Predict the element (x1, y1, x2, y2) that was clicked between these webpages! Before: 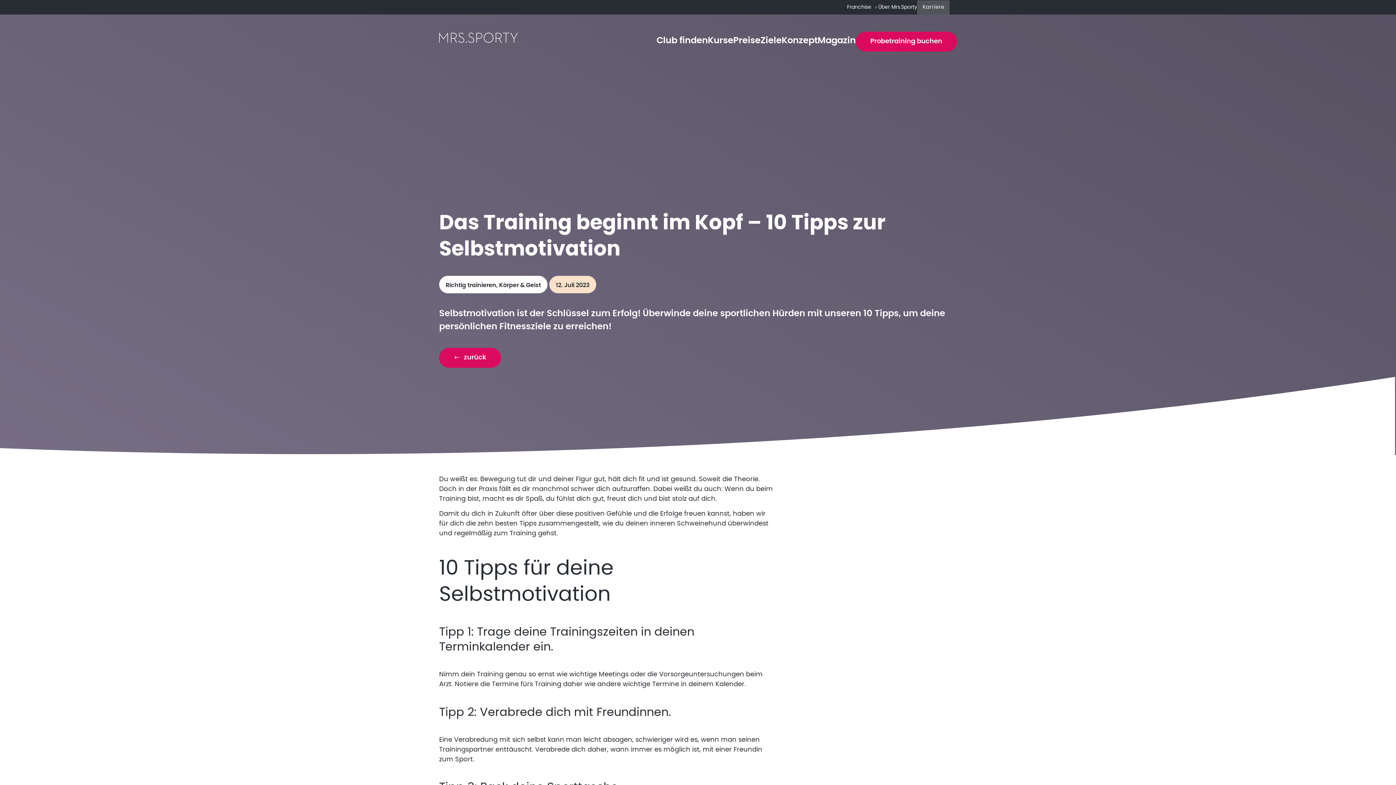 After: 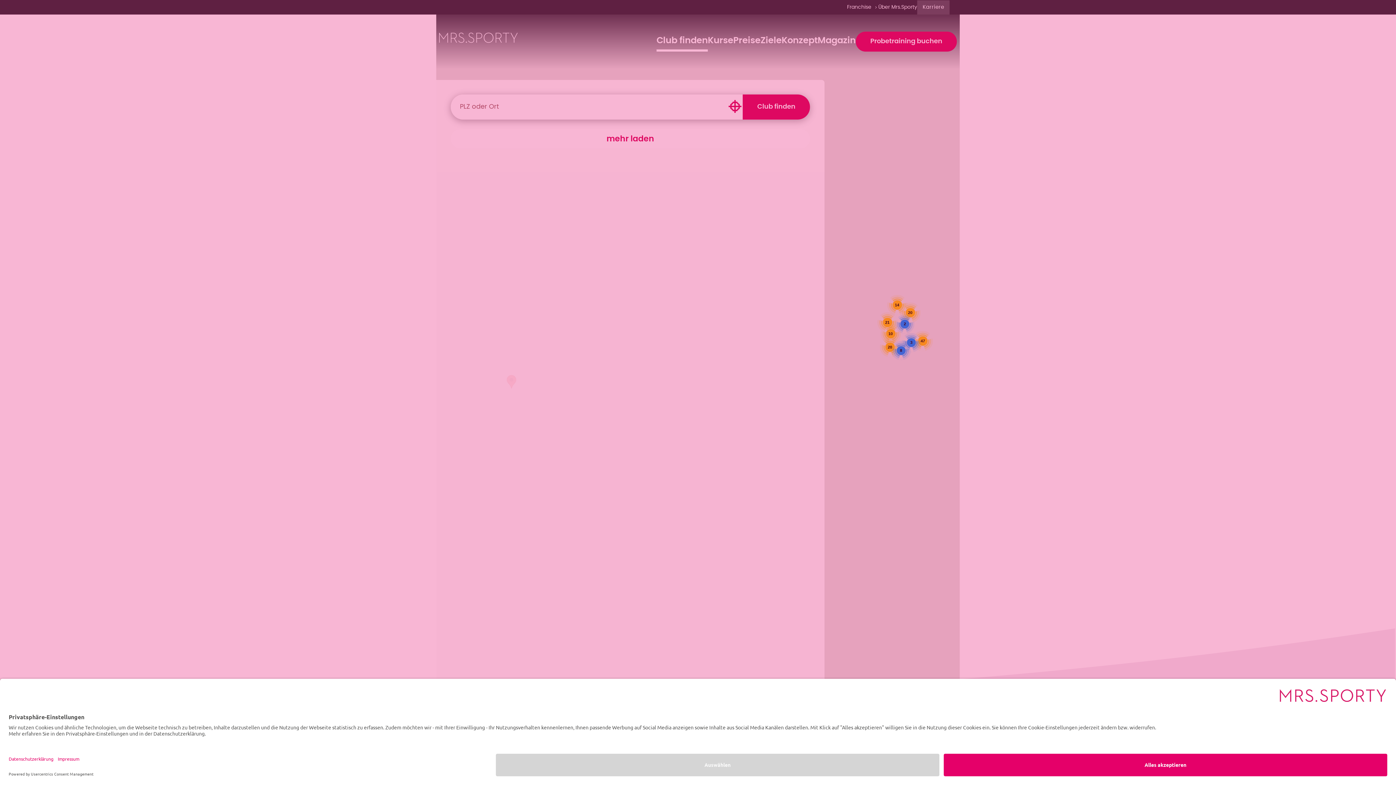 Action: bbox: (656, 31, 708, 51) label: Club finden